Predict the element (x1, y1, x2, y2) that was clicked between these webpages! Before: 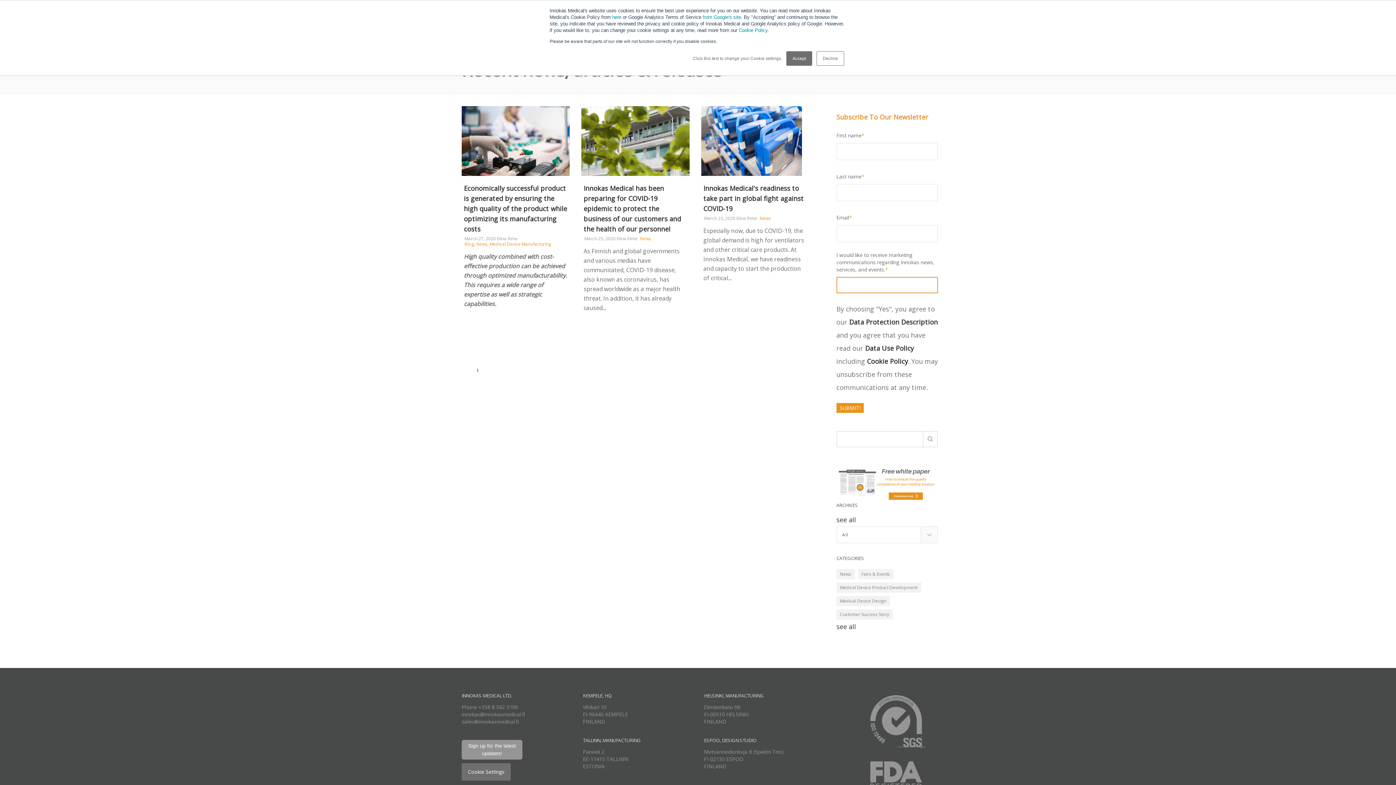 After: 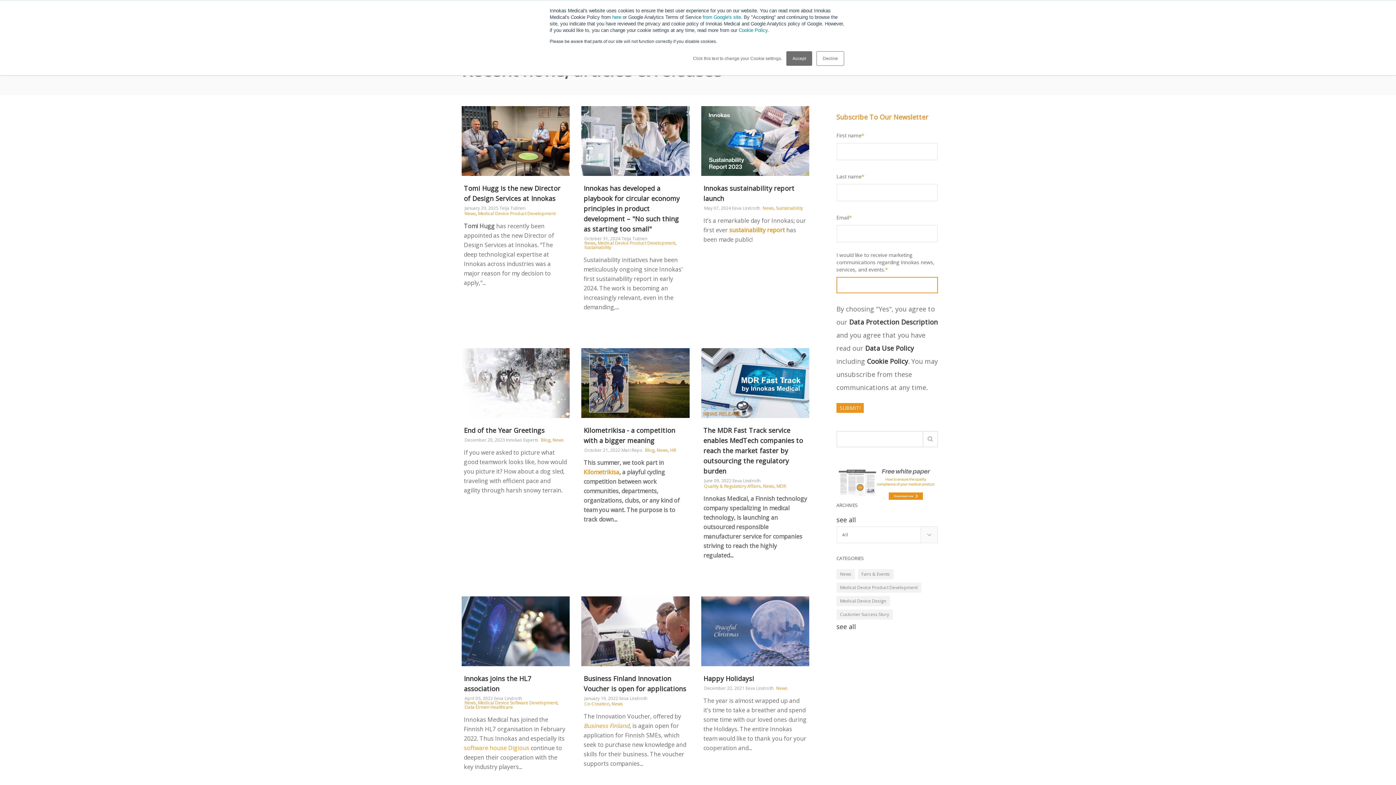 Action: label: News bbox: (640, 235, 651, 241)